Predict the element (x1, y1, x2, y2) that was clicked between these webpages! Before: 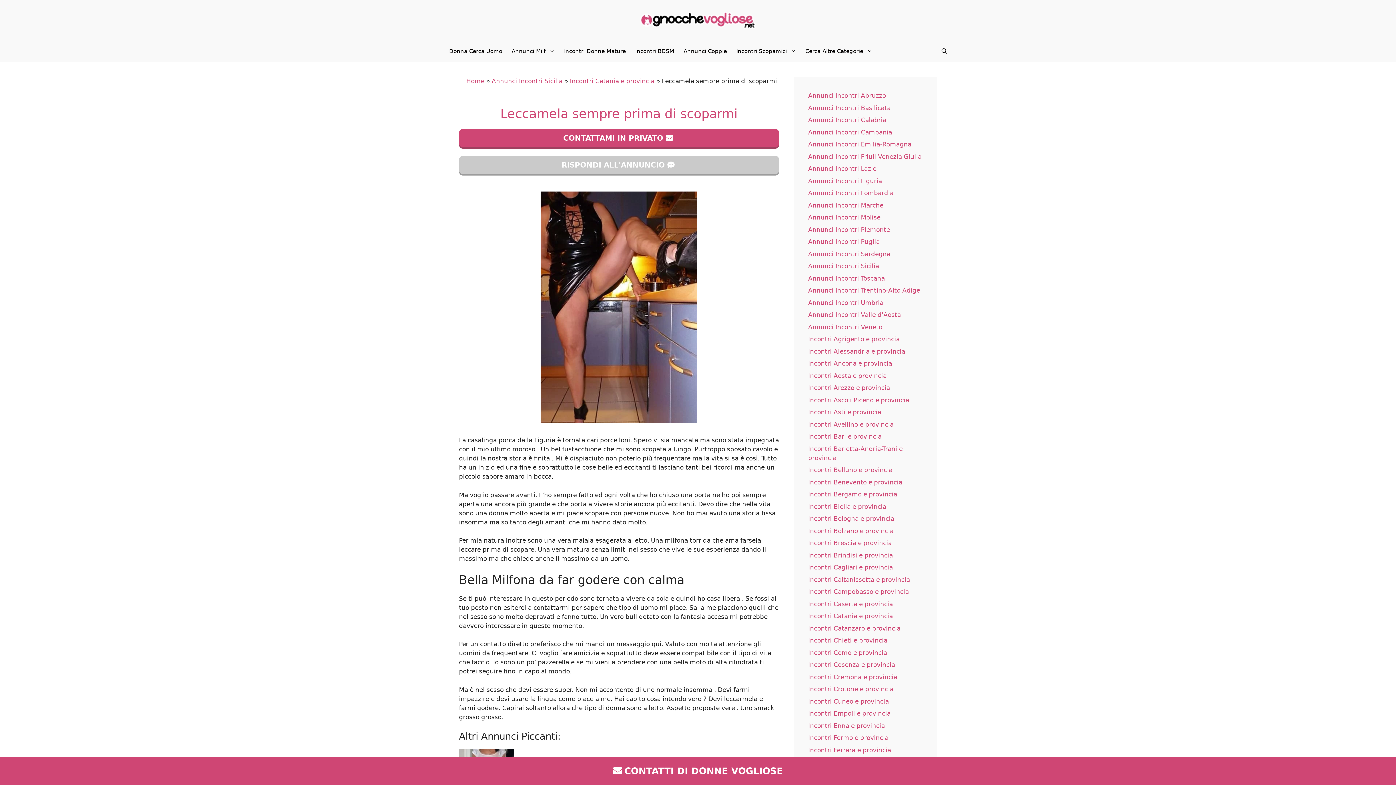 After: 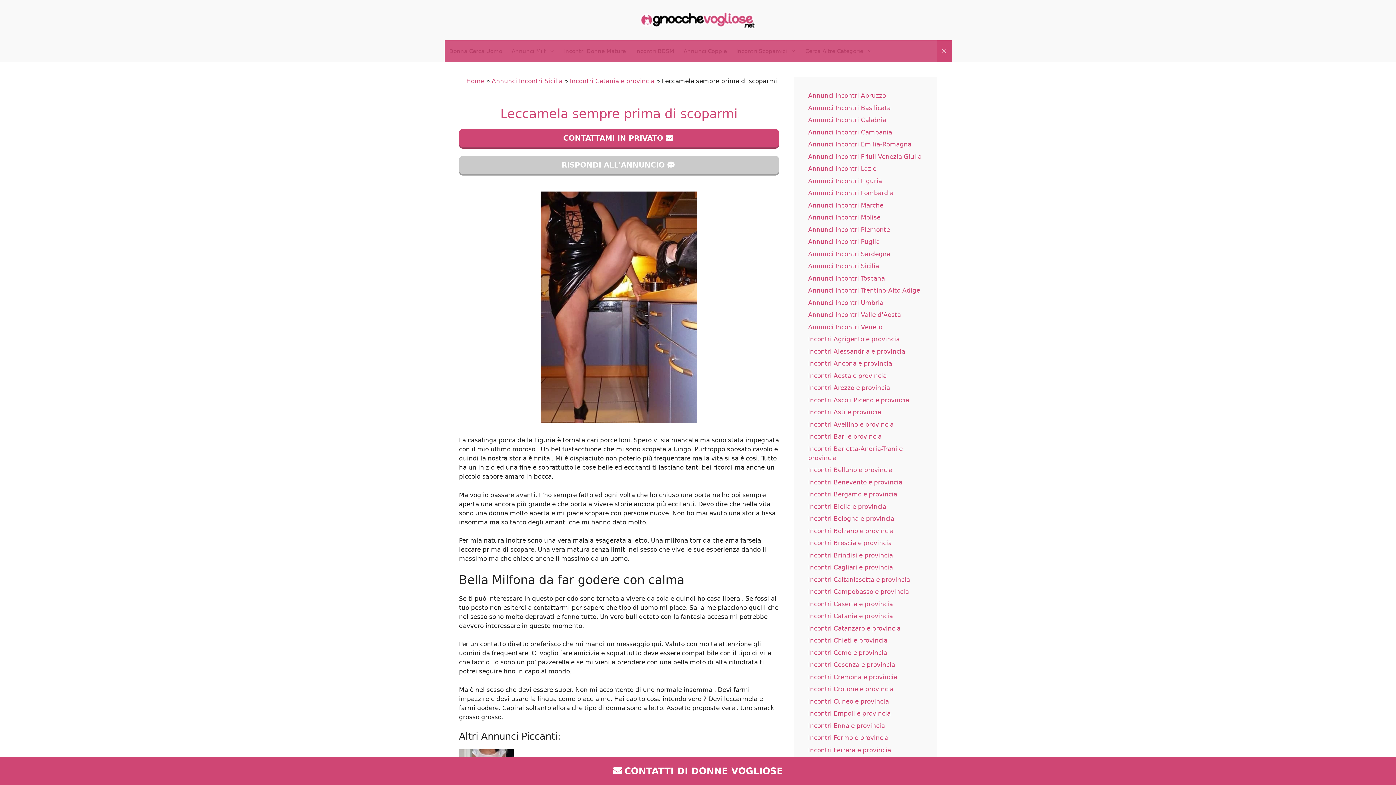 Action: label: Apri la barra di ricerca bbox: (936, 40, 951, 62)